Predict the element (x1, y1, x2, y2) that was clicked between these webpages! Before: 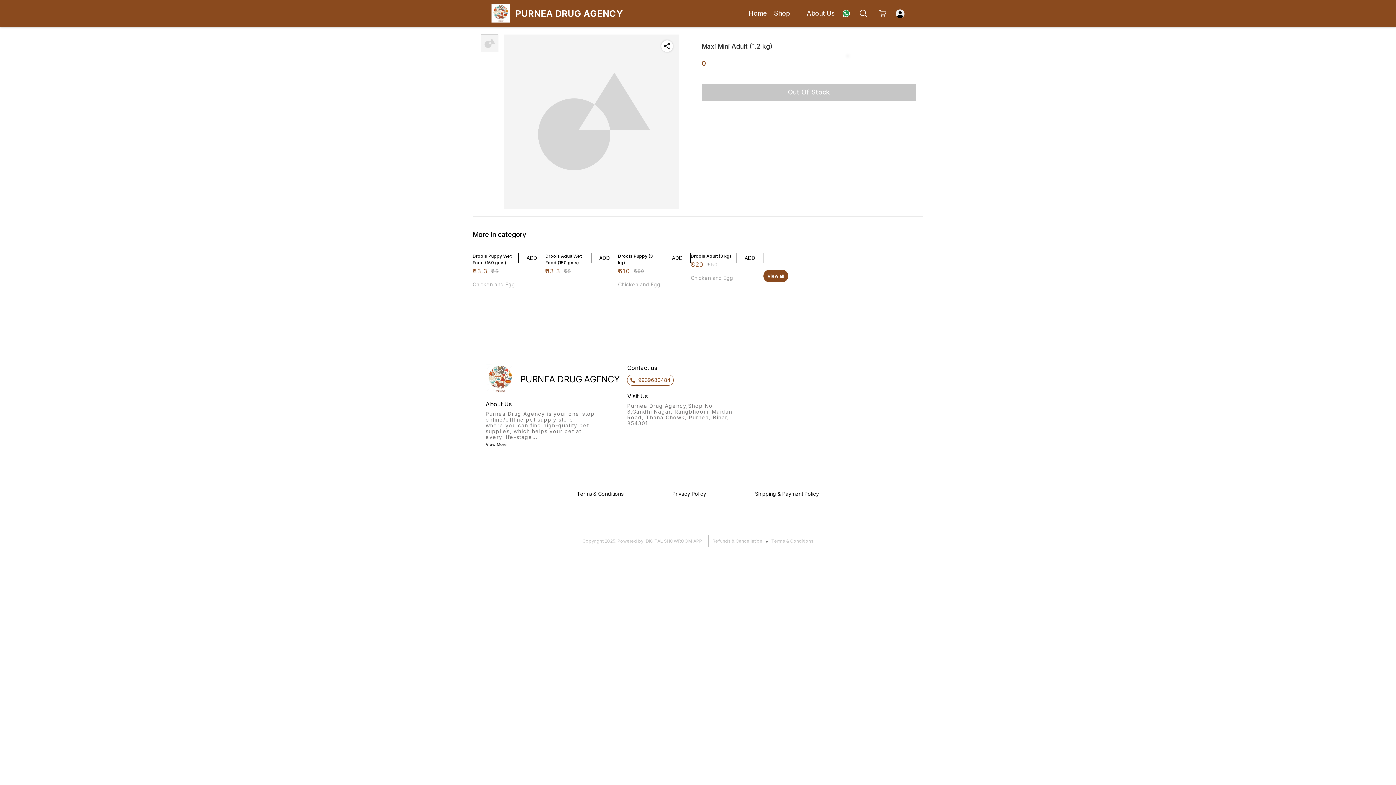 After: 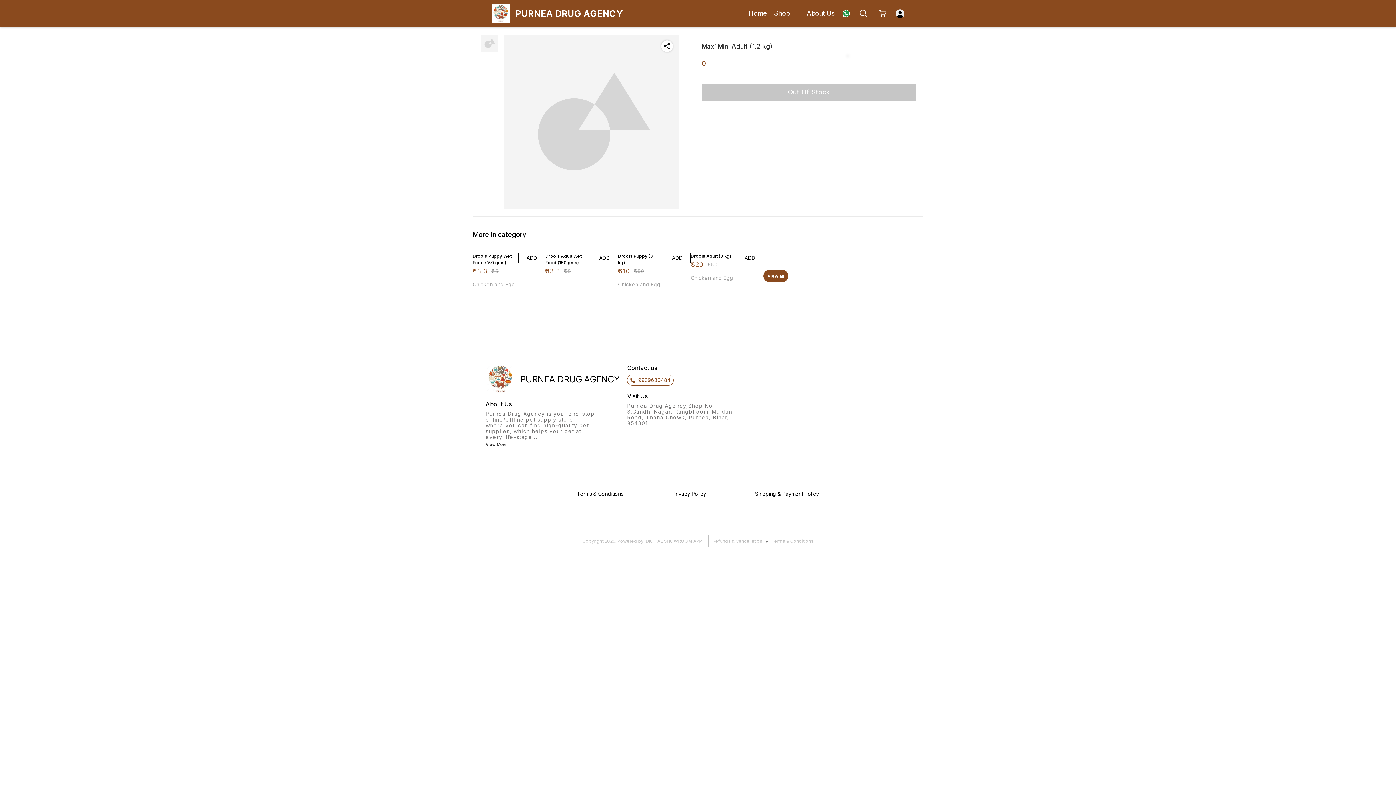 Action: bbox: (645, 538, 702, 544) label: DIGITAL SHOWROOM APP